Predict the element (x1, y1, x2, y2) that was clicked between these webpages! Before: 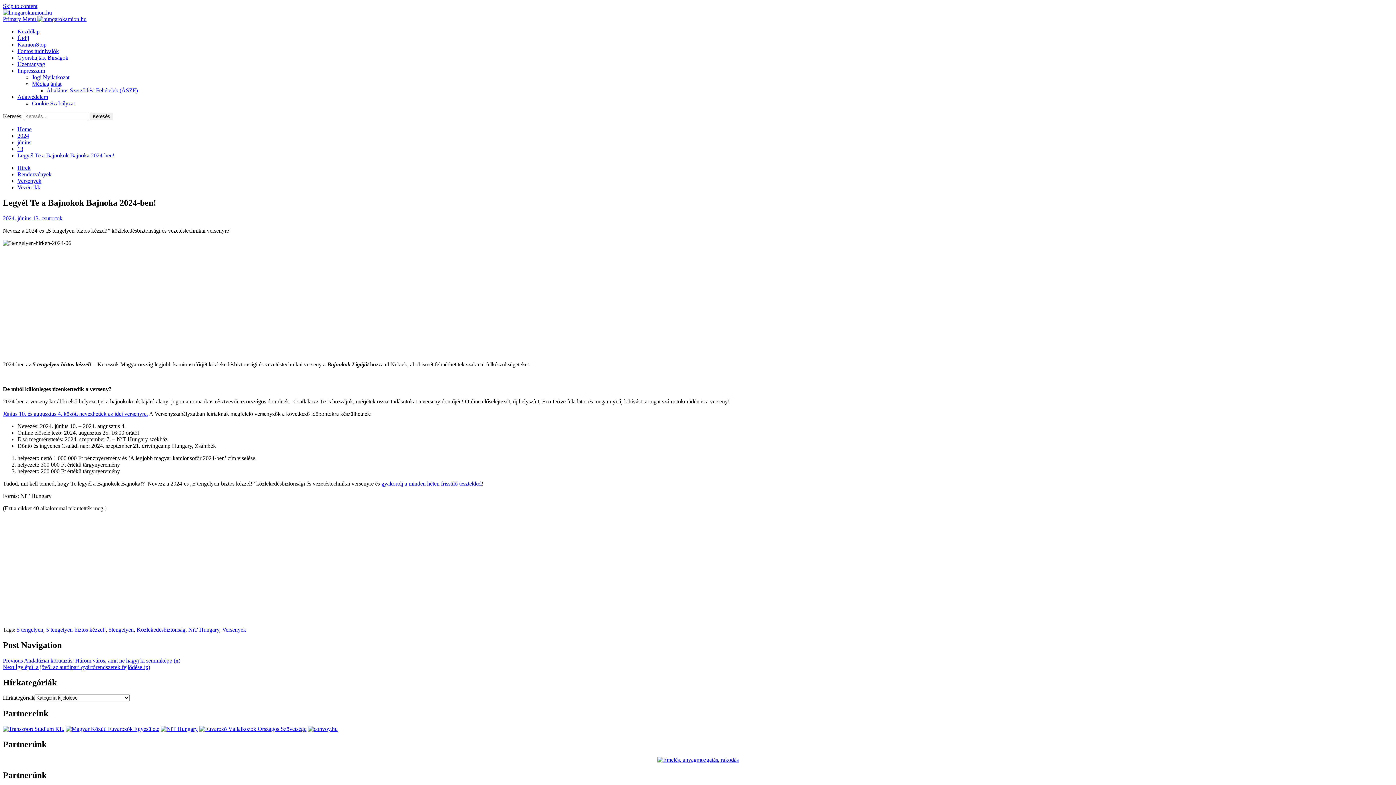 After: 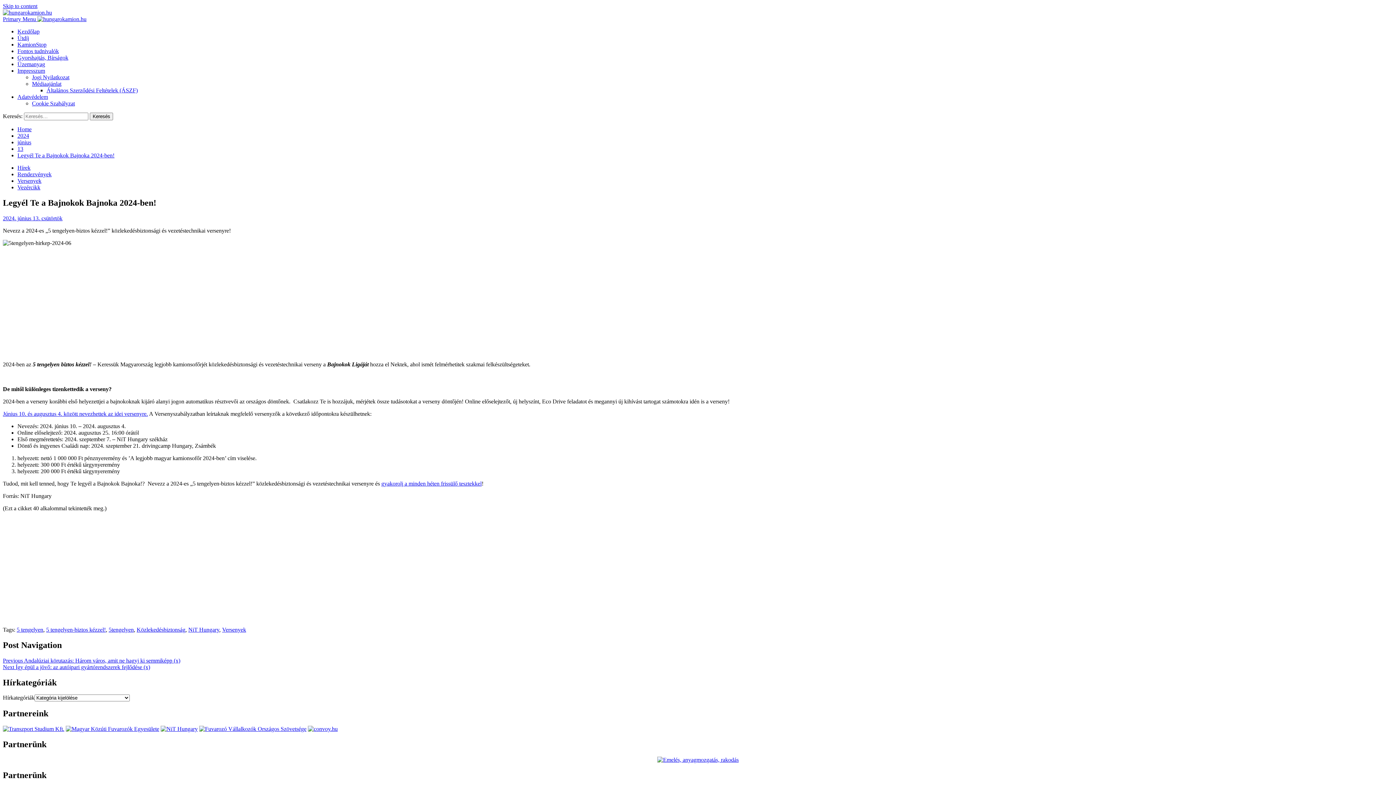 Action: label: gyakorolj a minden héten frissülő tesztekkel bbox: (381, 480, 481, 486)